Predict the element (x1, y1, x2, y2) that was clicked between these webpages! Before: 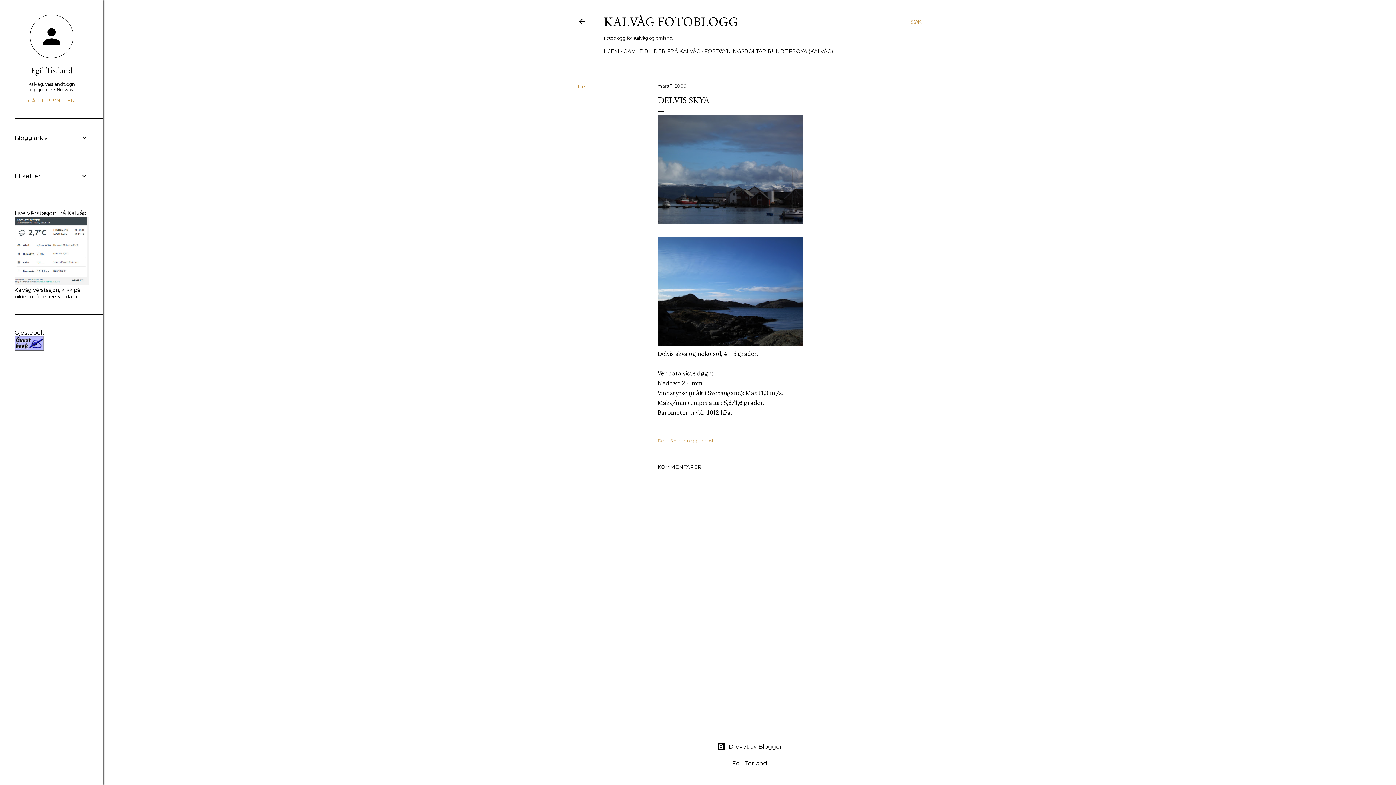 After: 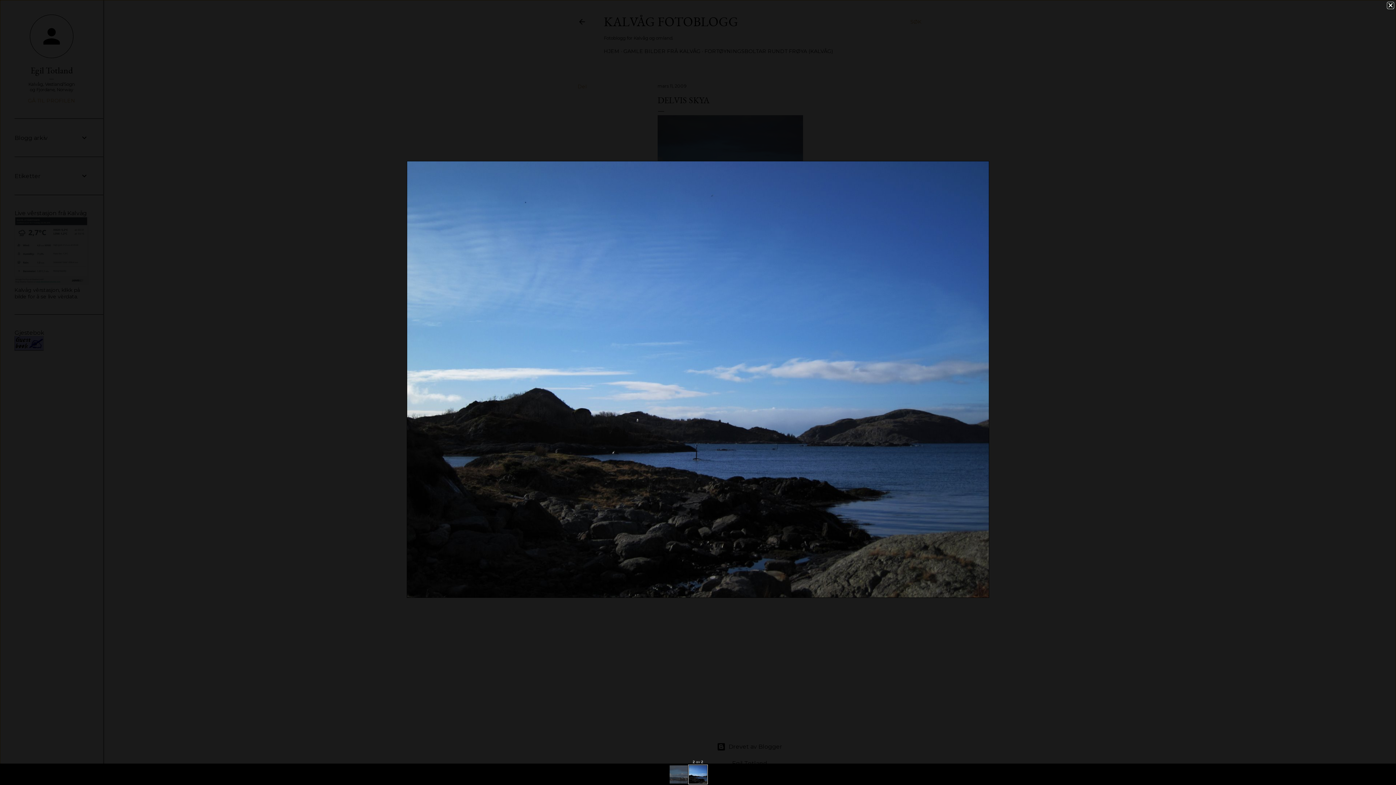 Action: bbox: (657, 340, 803, 347)